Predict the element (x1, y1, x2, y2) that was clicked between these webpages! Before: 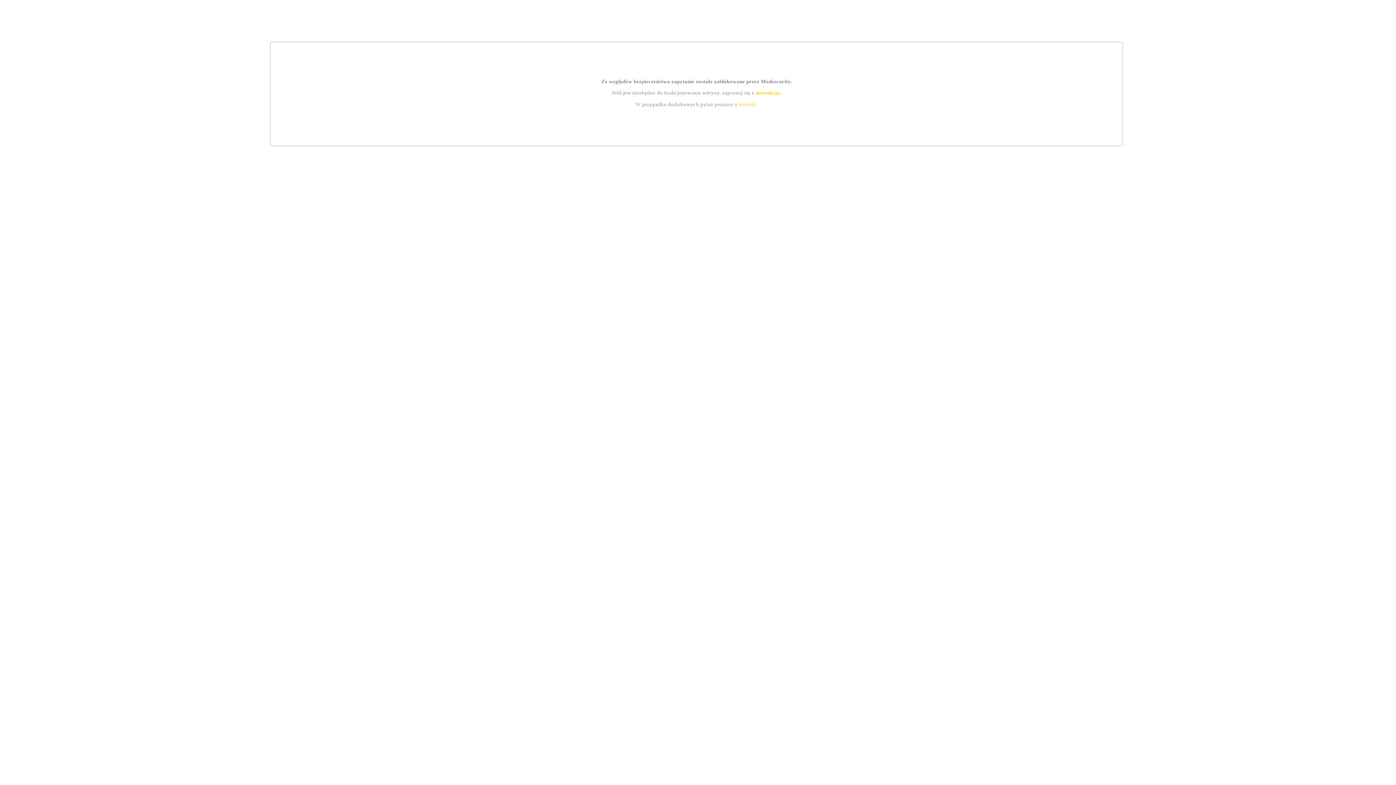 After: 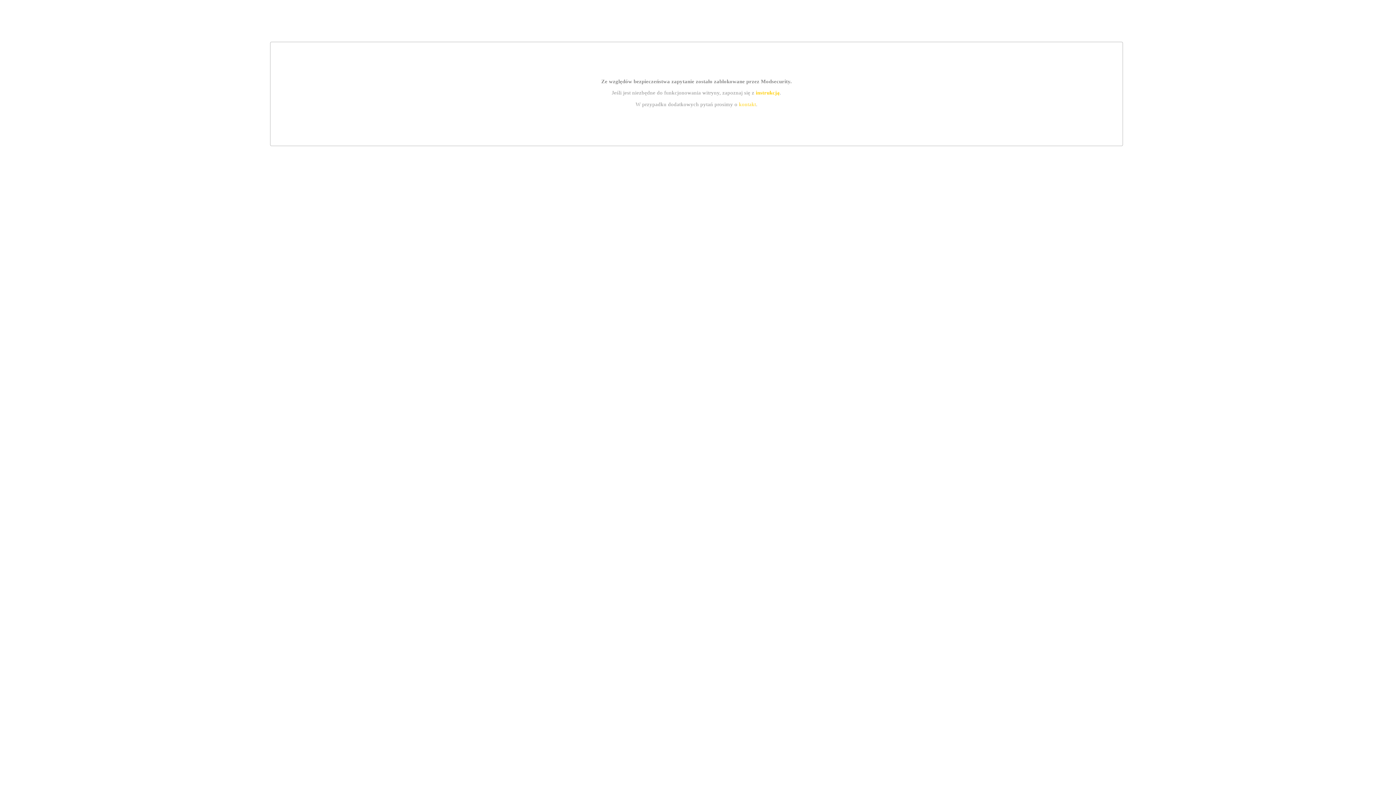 Action: bbox: (739, 101, 756, 107) label: kontakt